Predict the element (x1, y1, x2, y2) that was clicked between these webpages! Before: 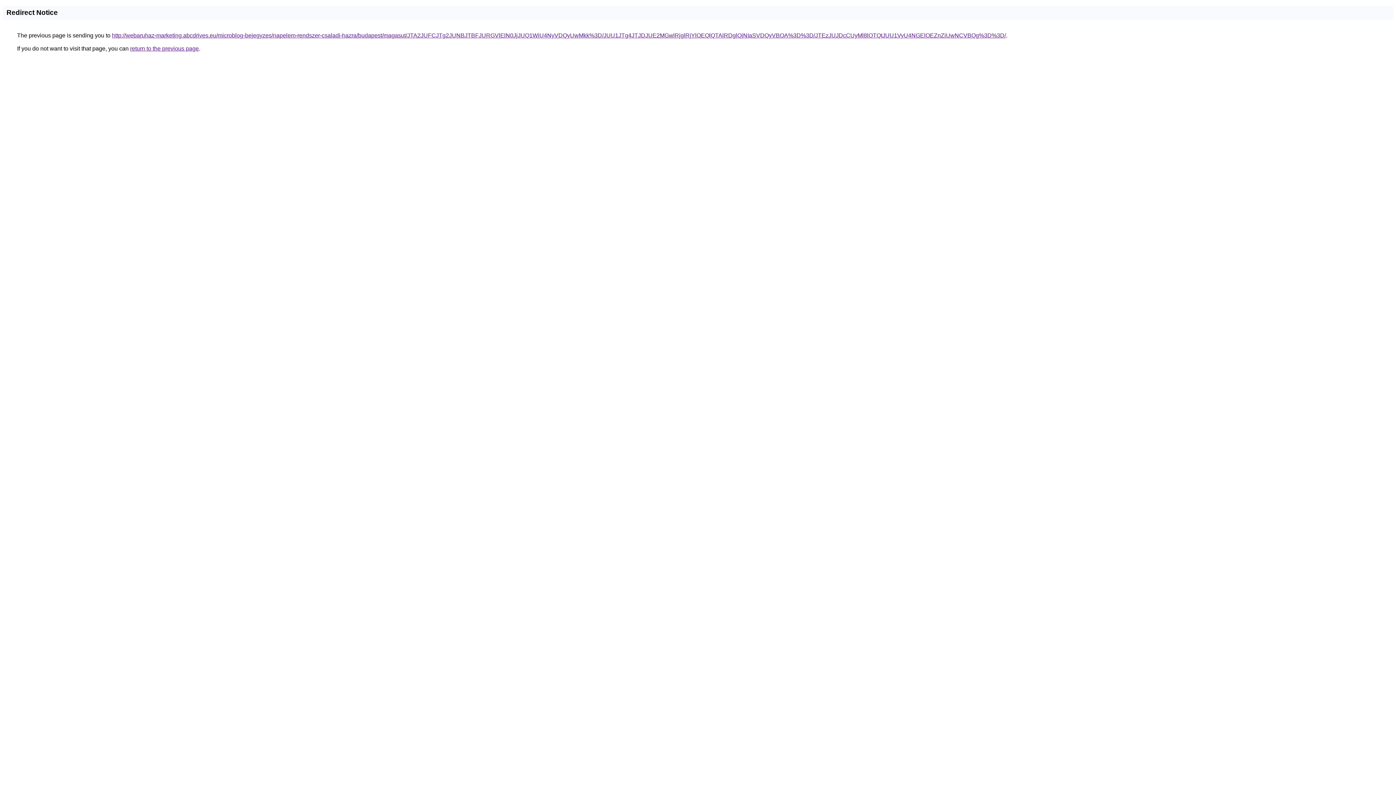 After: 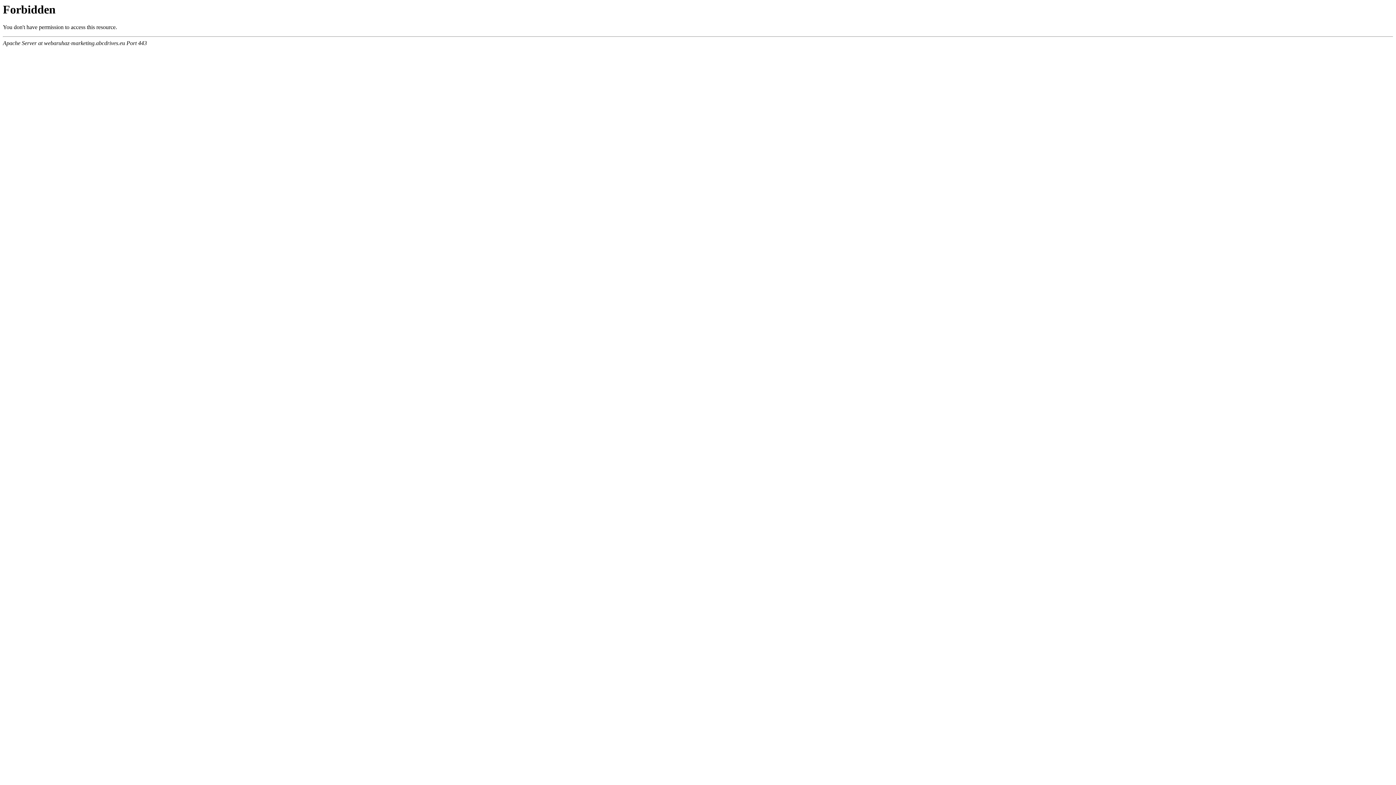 Action: bbox: (112, 32, 1006, 38) label: http://webaruhaz-marketing.abcdrives.eu/microblog-bejegyzes/napelem-rendszer-csaladi-hazra/budapest/magasut/JTA2JUFCJTg2JUNBJTBFJURGVlElN0JjJUQ1WiU4NyVDQyUwMkk%3D/JUU1JTg4JTJDJUE2MGwlRjglRjYlOEQlQTAlRDglQjNIaSVDQyVBOA%3D%3D/JTEzJUJDcCUyMl8lOTQtJUU1VyU4NGElOEZnZiUwNCVBQg%3D%3D/